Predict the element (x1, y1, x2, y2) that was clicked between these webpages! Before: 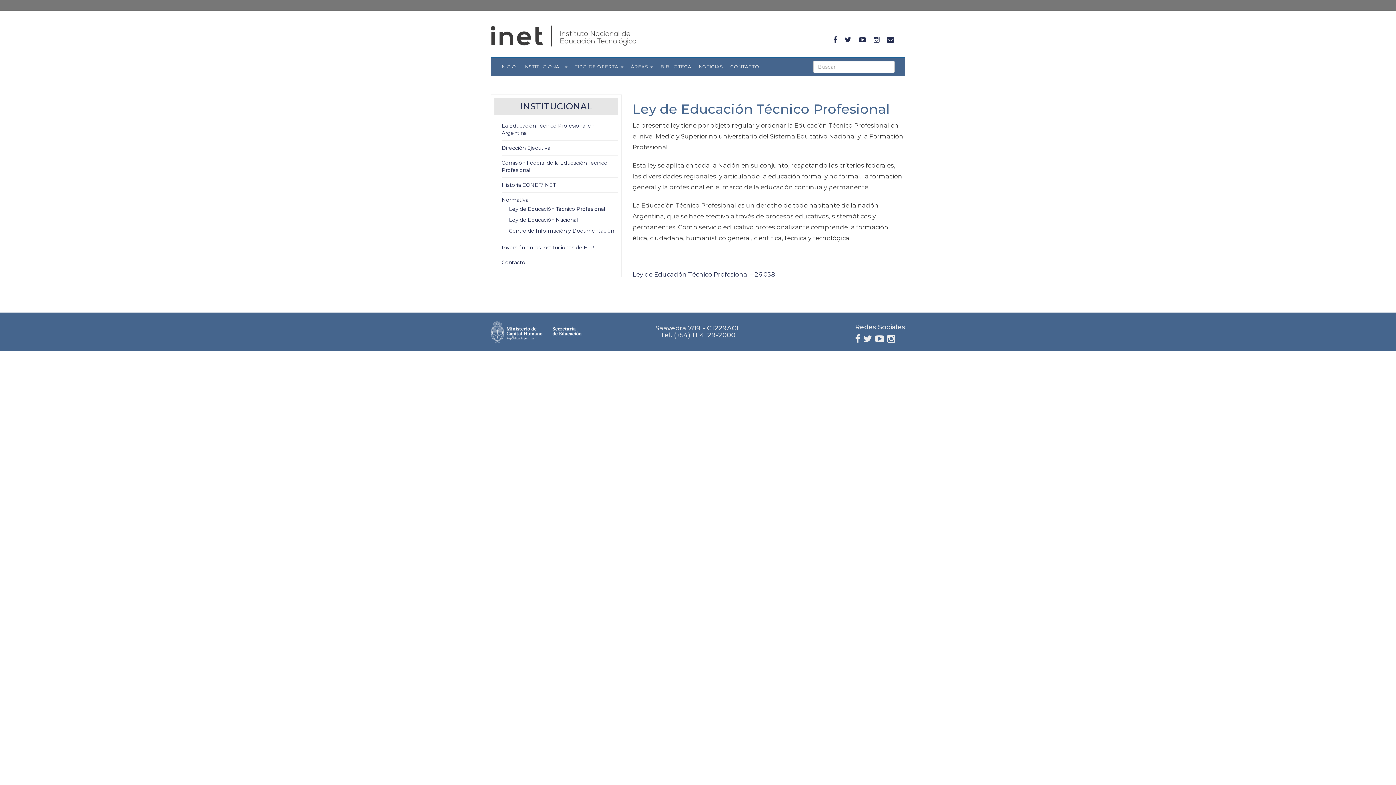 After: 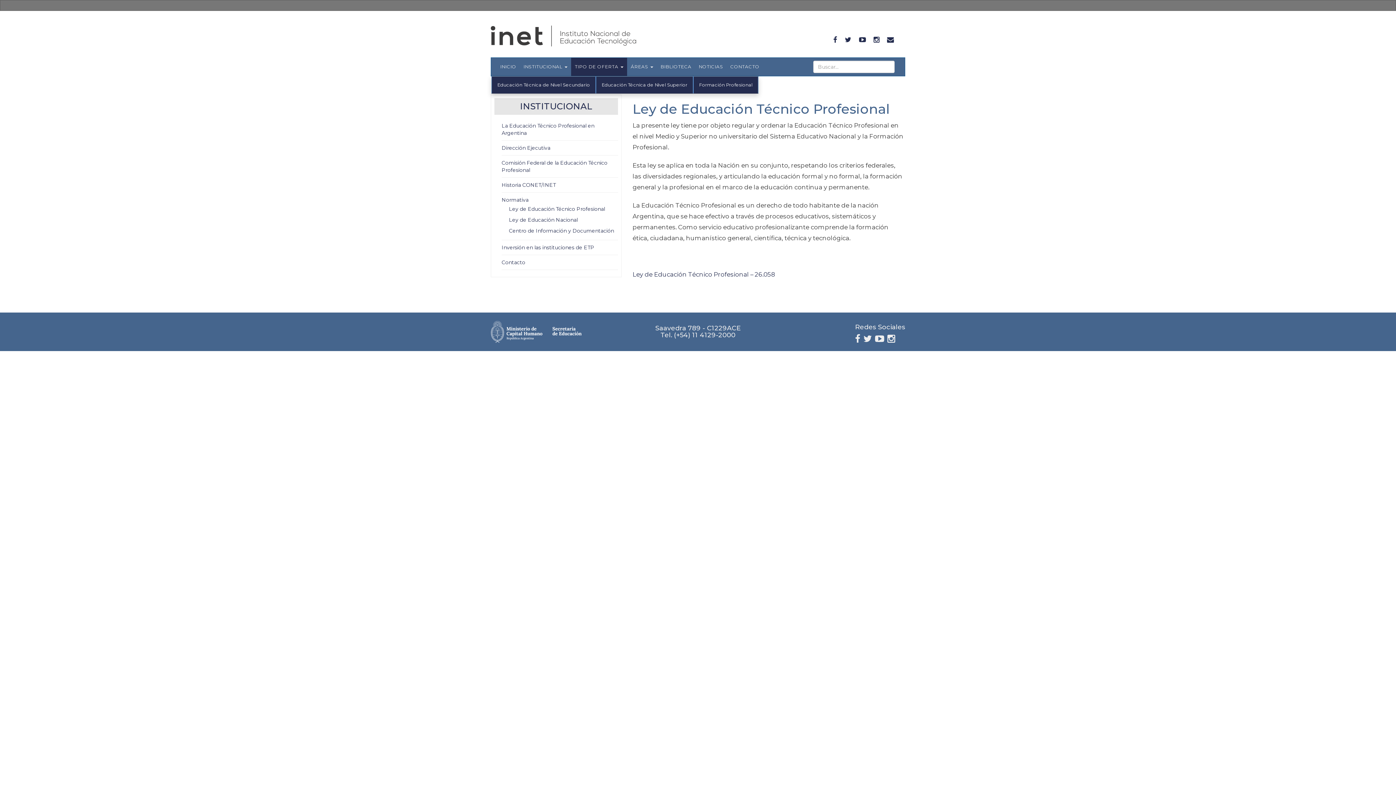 Action: bbox: (571, 57, 627, 76) label: TIPO DE OFERTA 